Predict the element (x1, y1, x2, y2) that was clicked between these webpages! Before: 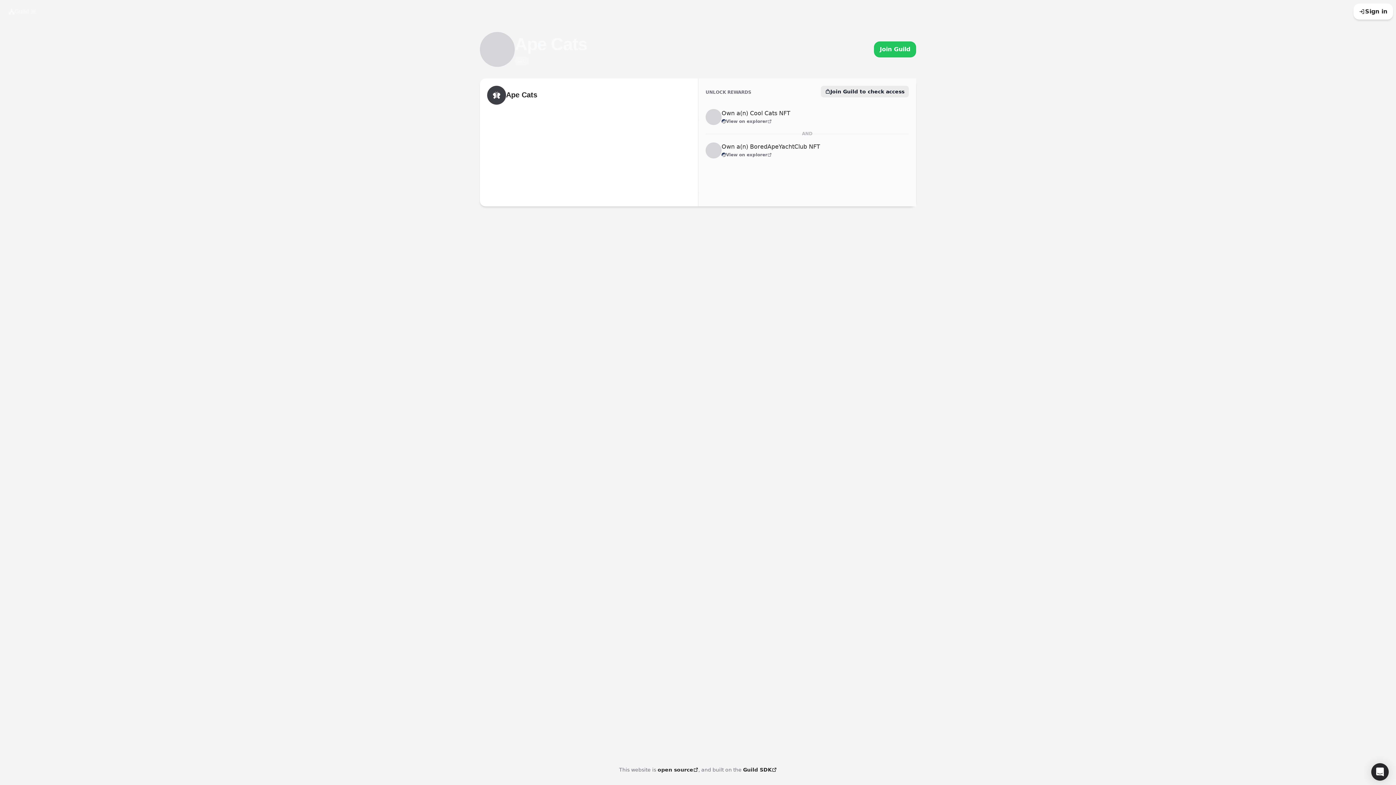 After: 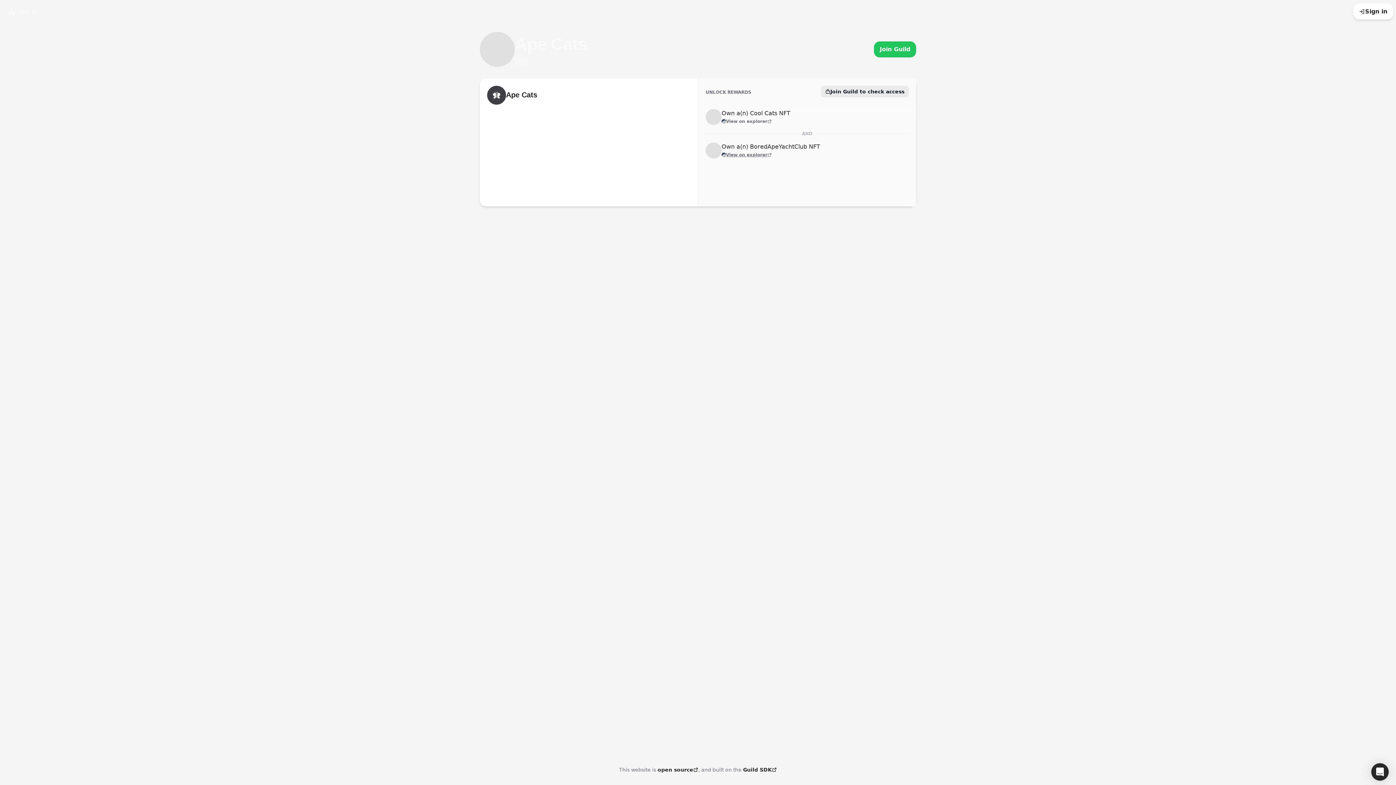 Action: bbox: (721, 151, 772, 158) label: View on explorer